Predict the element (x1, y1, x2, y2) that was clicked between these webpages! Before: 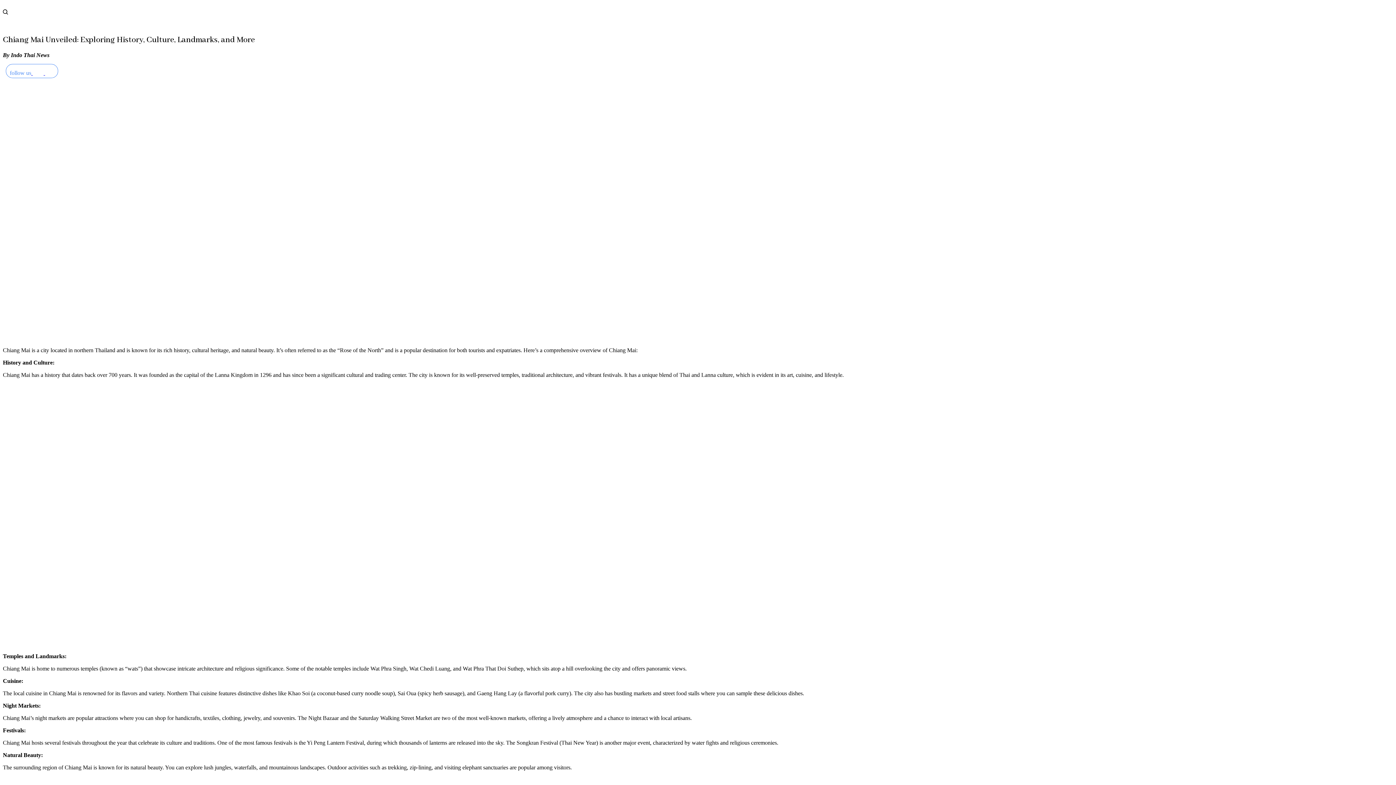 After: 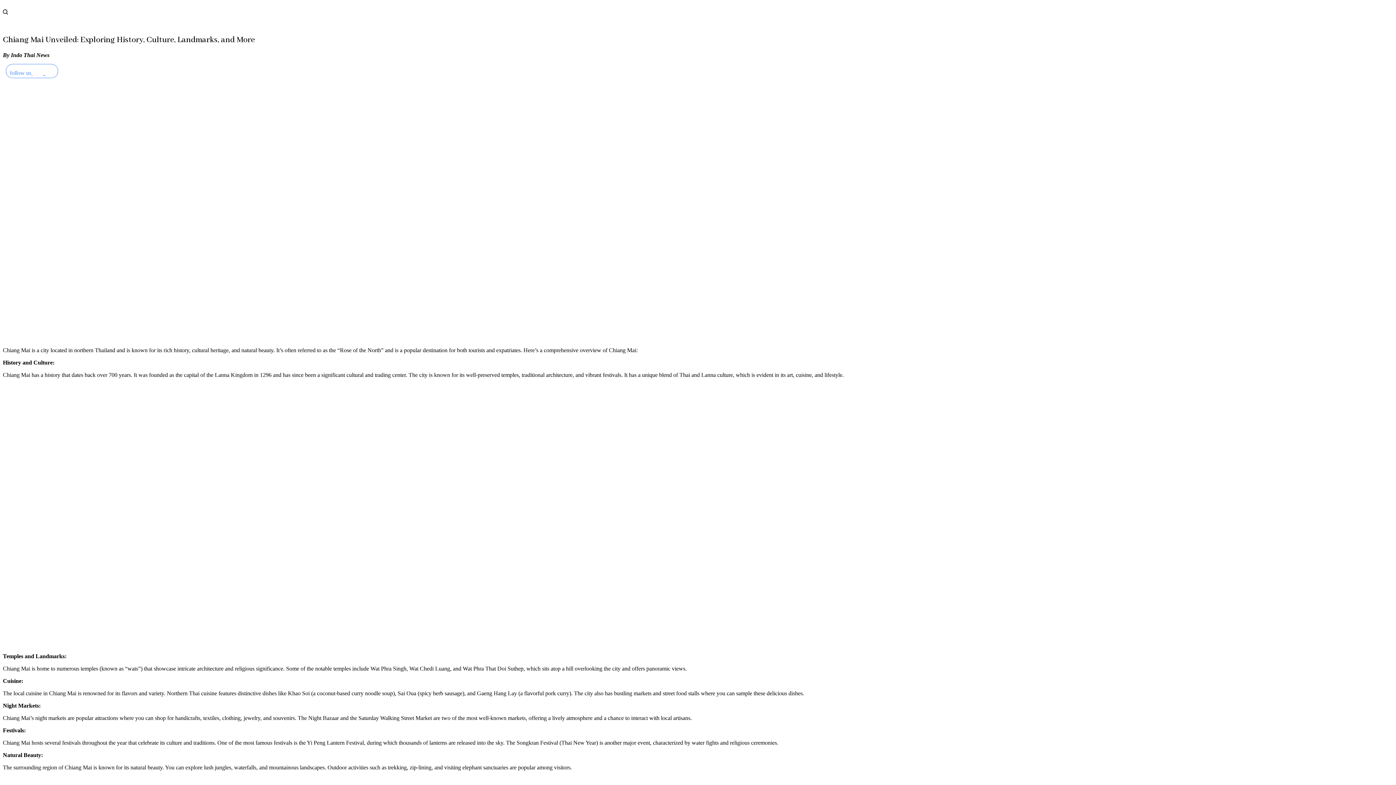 Action: bbox: (31, 69, 43, 75) label:  